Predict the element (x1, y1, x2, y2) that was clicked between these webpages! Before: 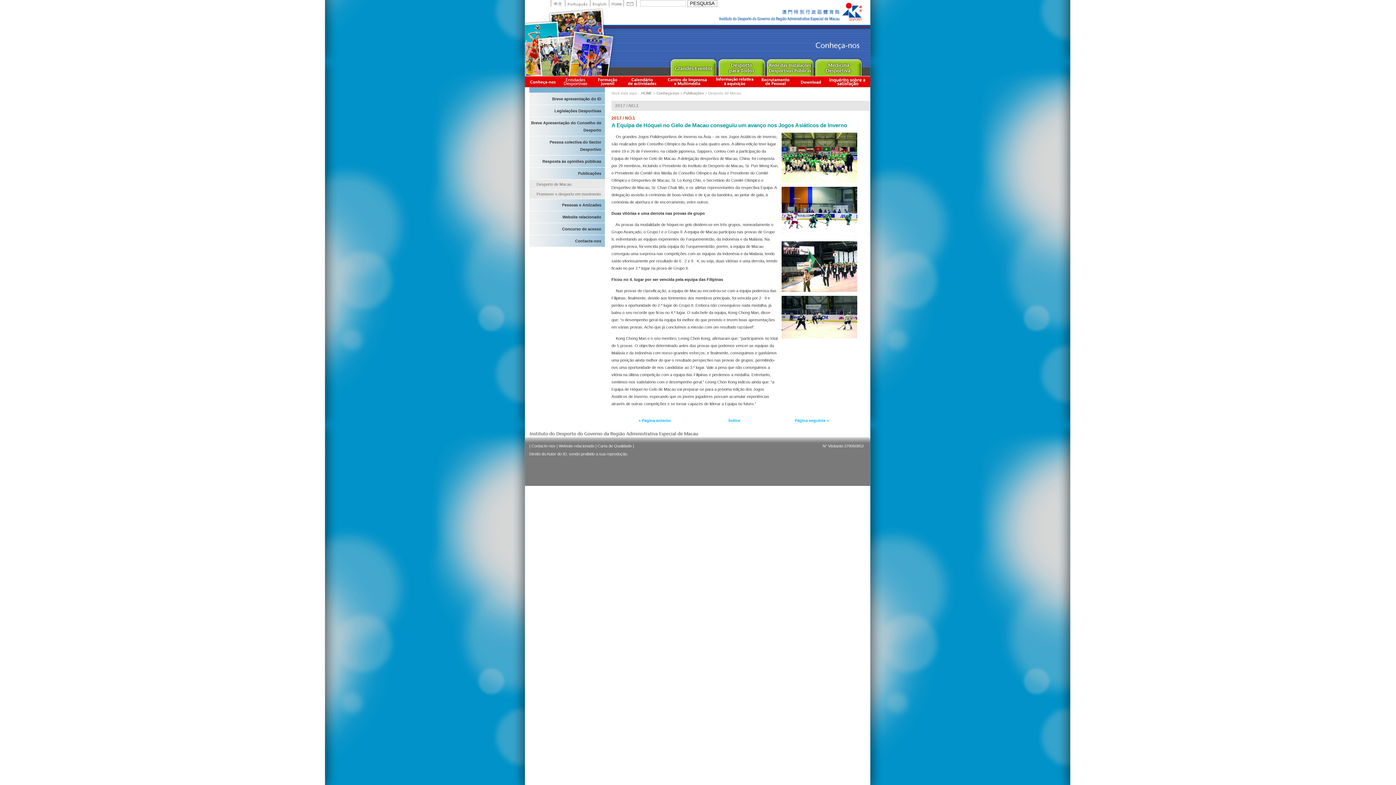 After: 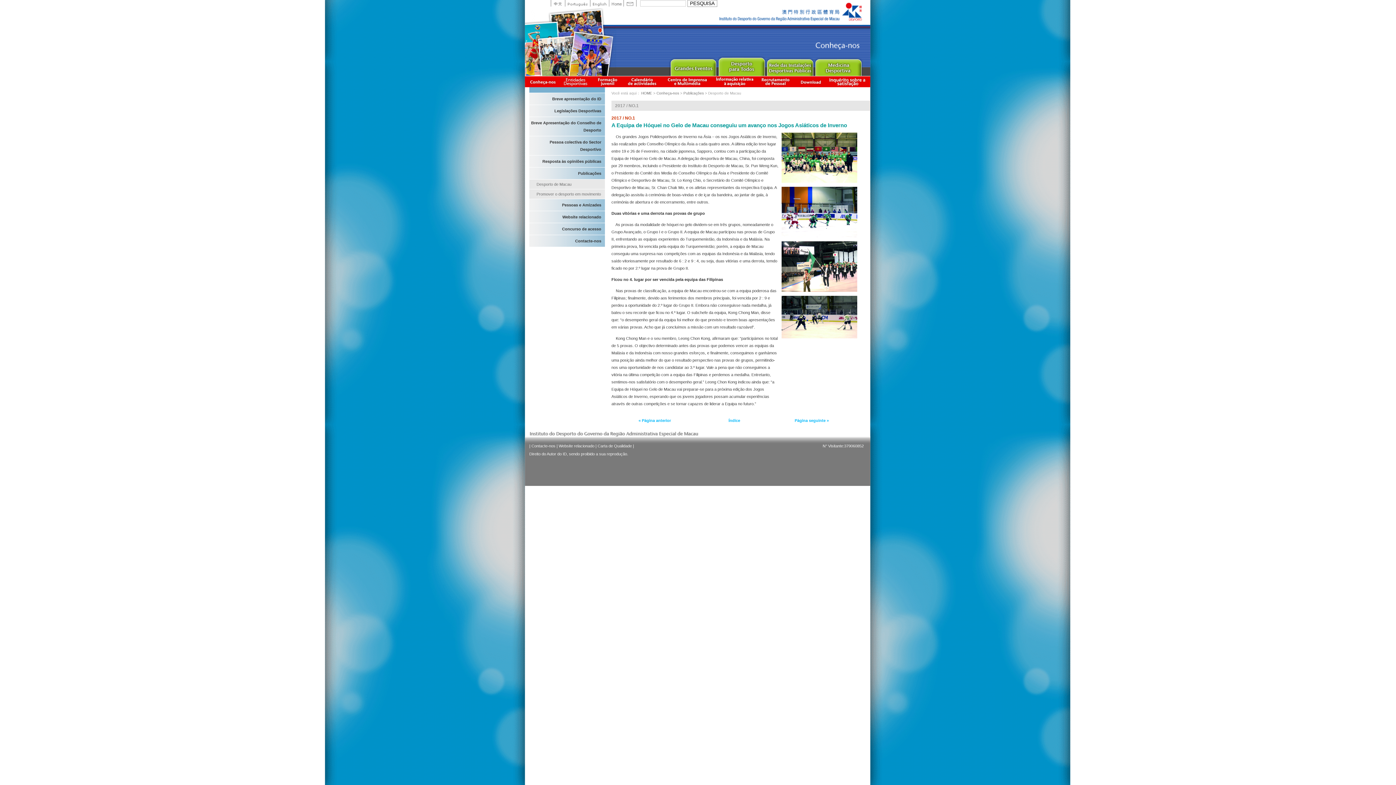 Action: bbox: (717, 56, 765, 76) label: Sport for All